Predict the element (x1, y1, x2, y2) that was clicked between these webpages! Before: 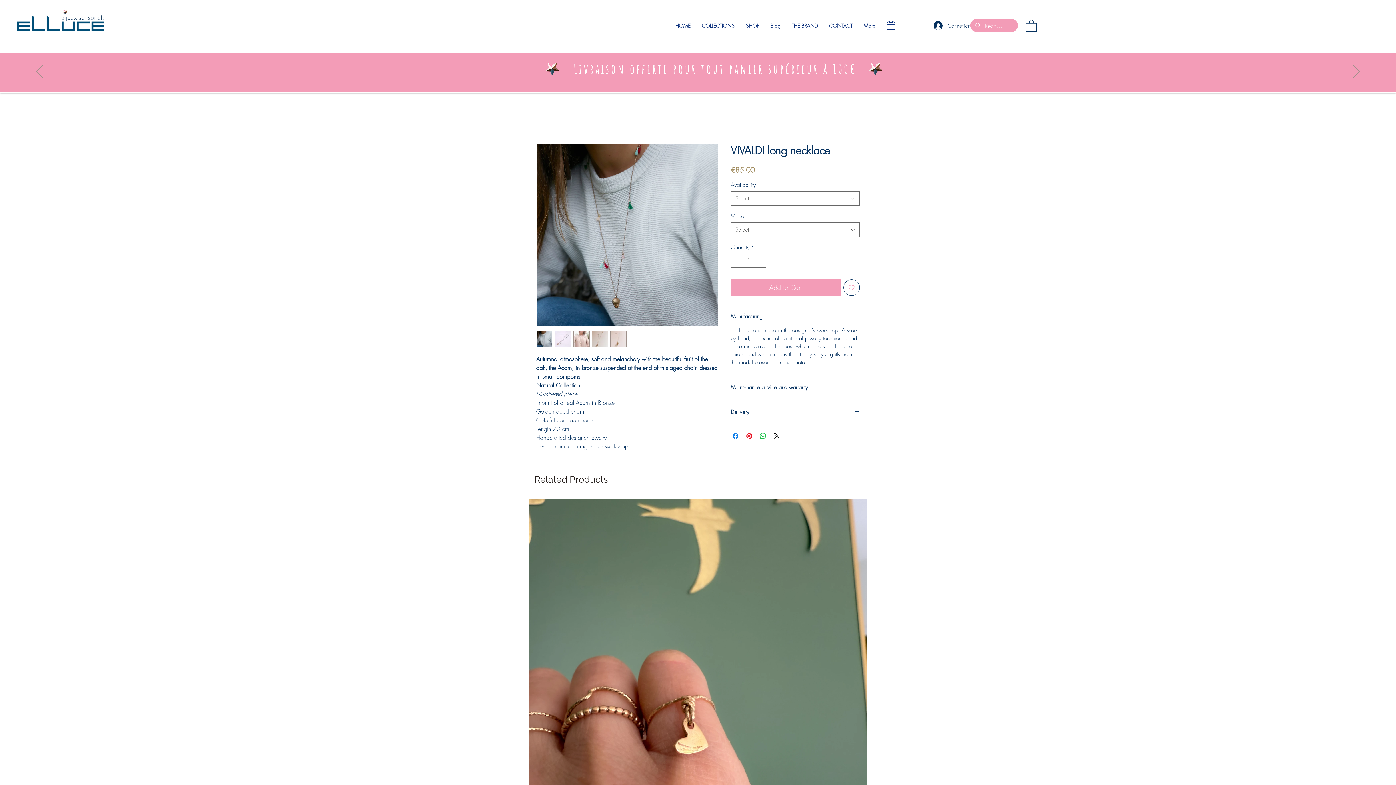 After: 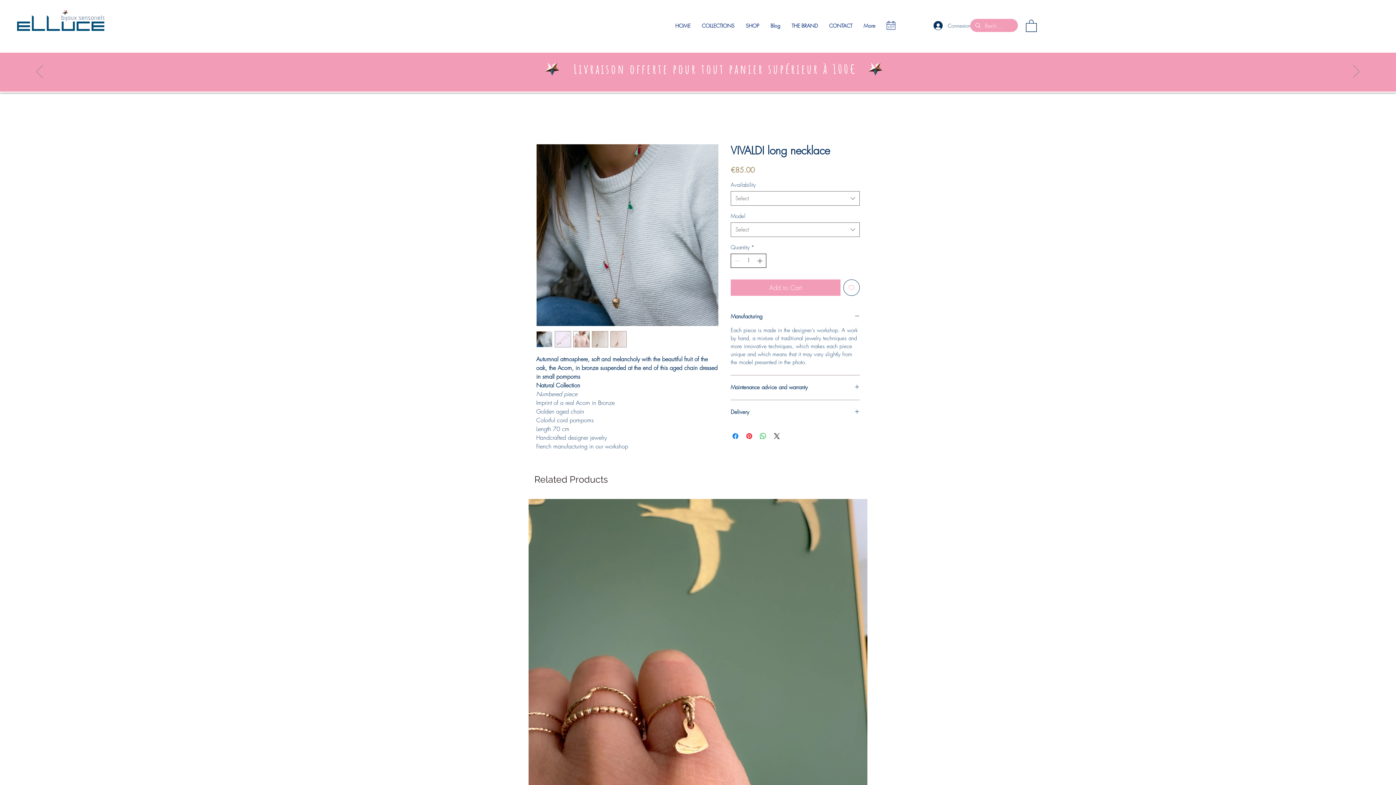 Action: bbox: (755, 254, 765, 267)